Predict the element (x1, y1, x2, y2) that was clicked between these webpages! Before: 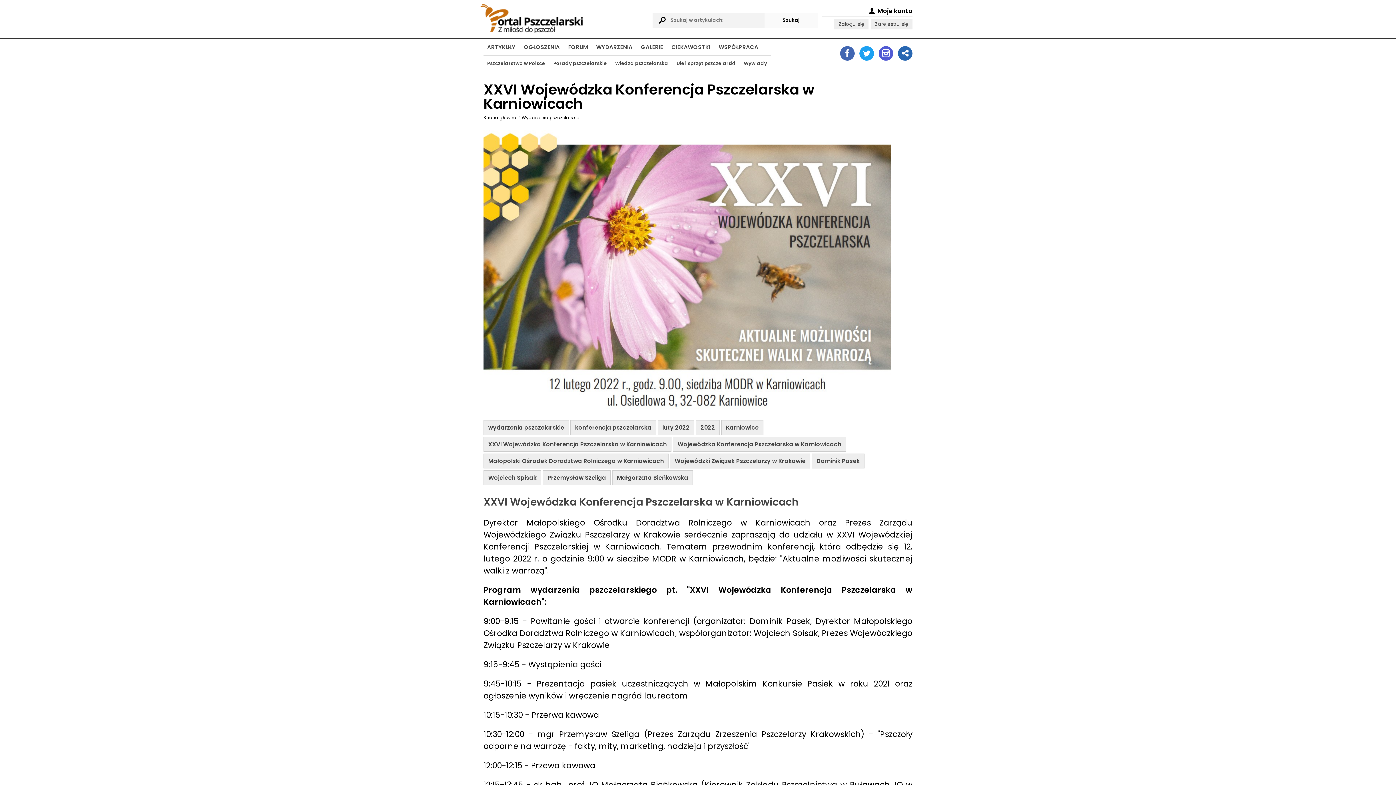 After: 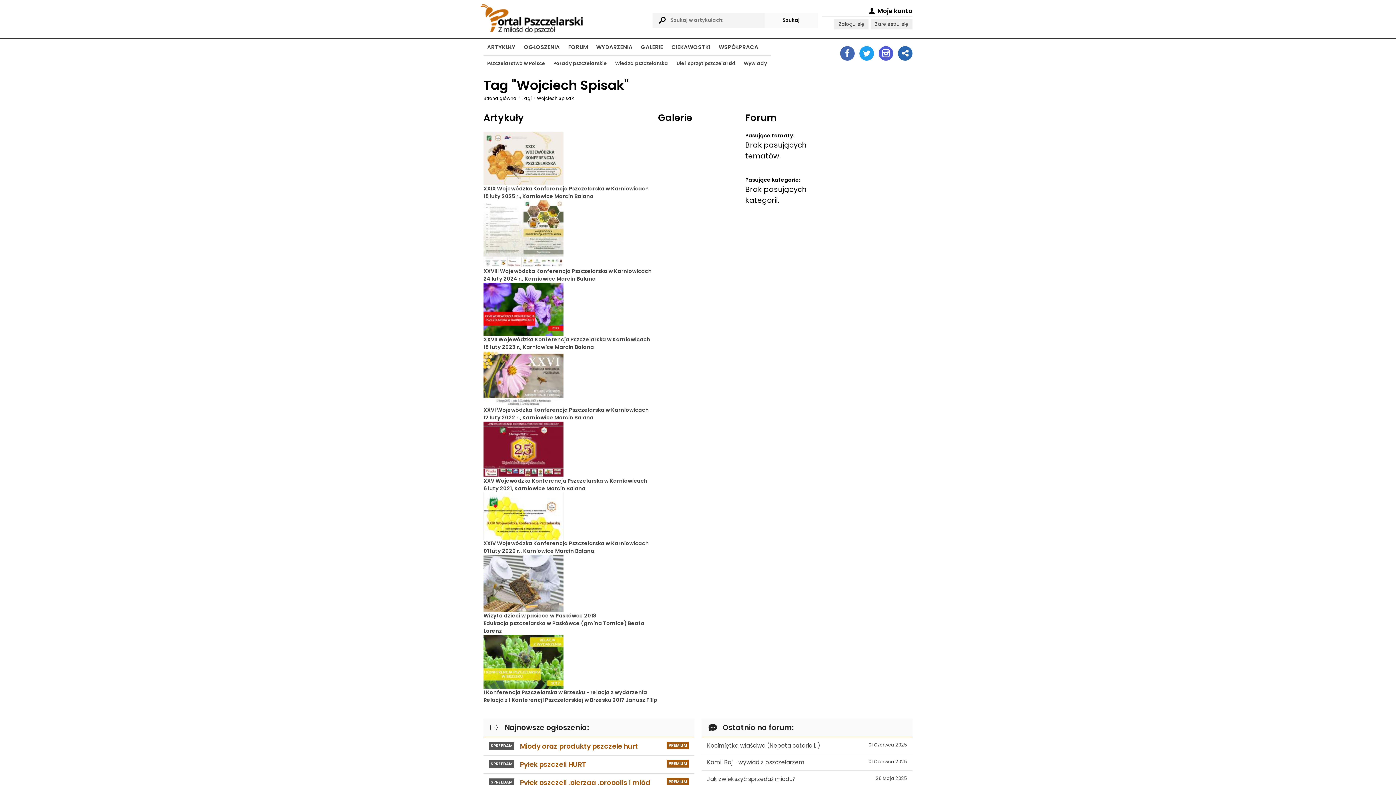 Action: bbox: (483, 470, 541, 485) label: Wojciech Spisak